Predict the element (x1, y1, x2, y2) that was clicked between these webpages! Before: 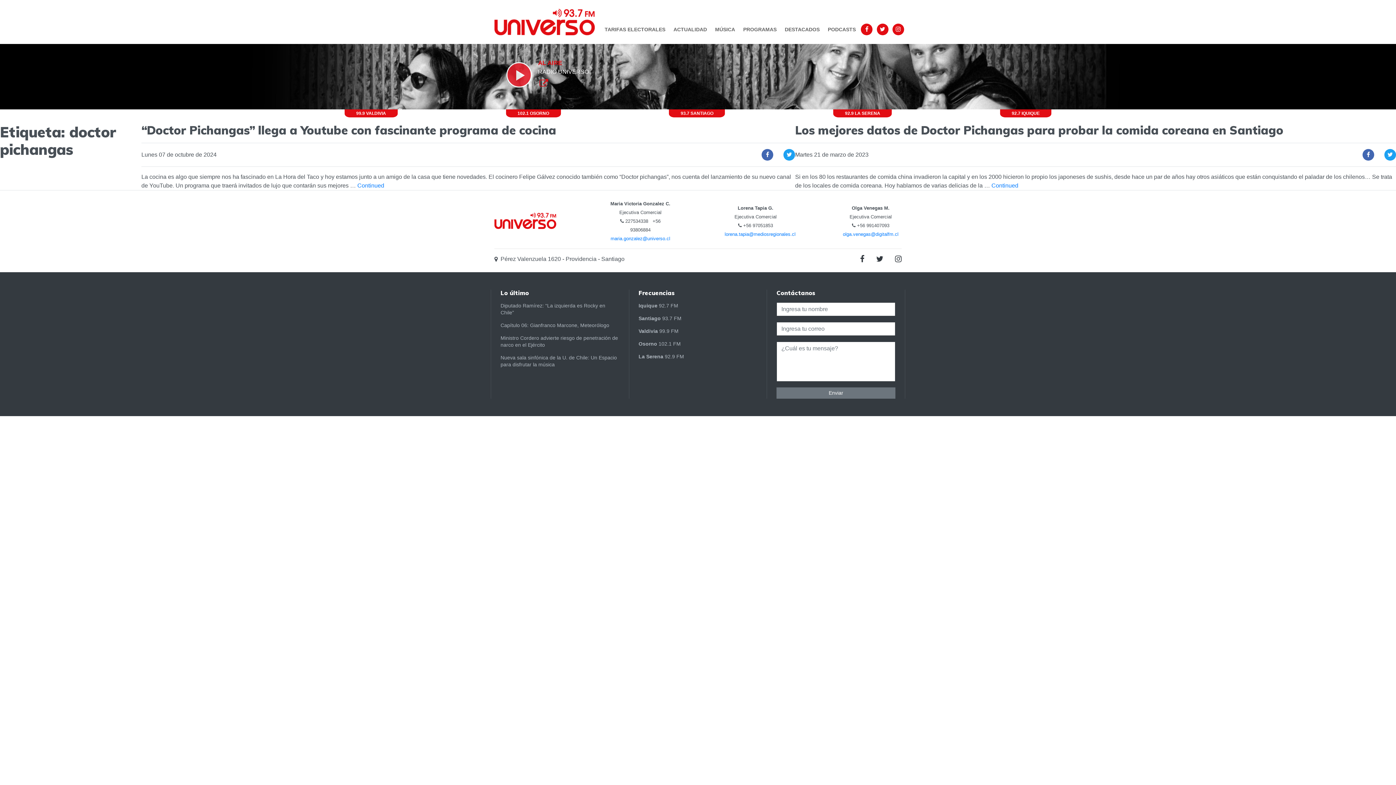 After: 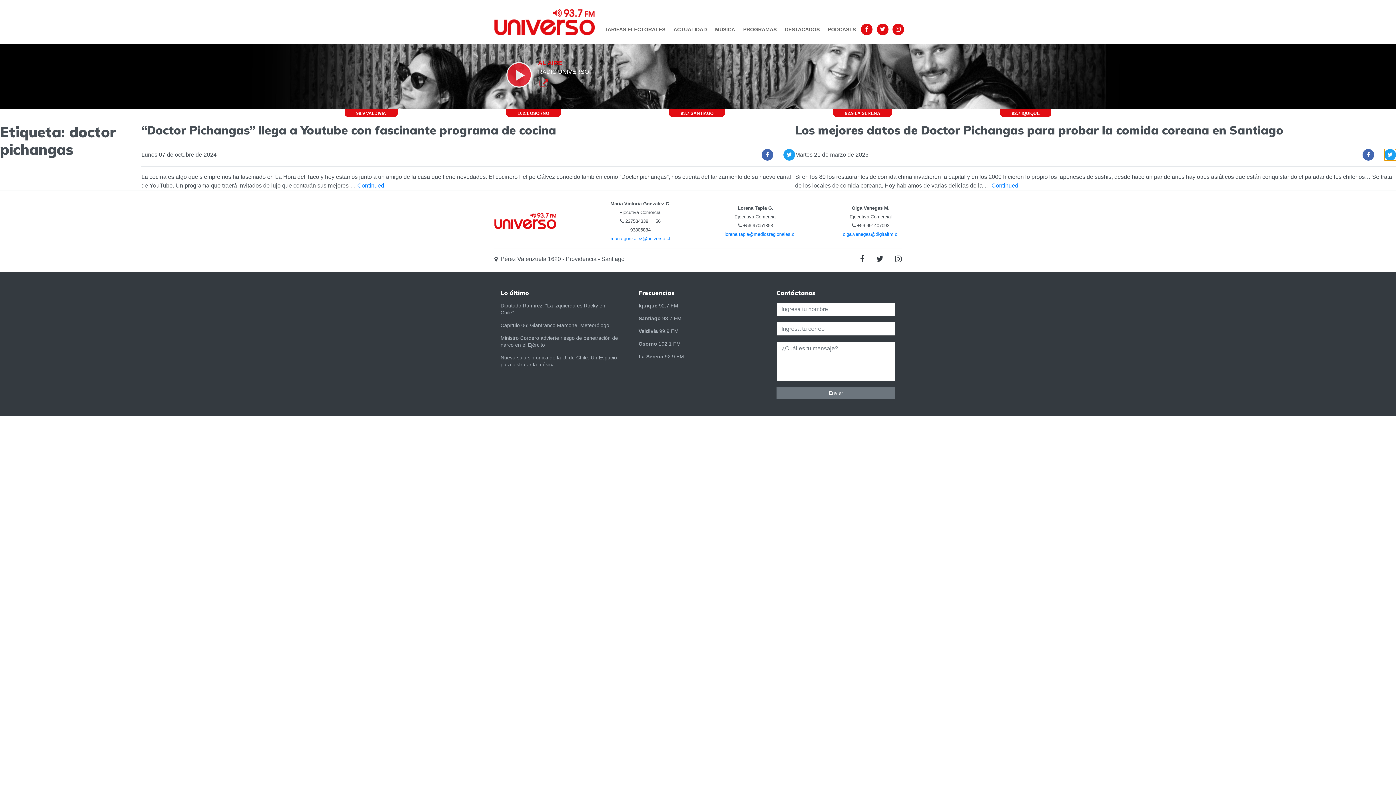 Action: bbox: (1384, 148, 1396, 160)